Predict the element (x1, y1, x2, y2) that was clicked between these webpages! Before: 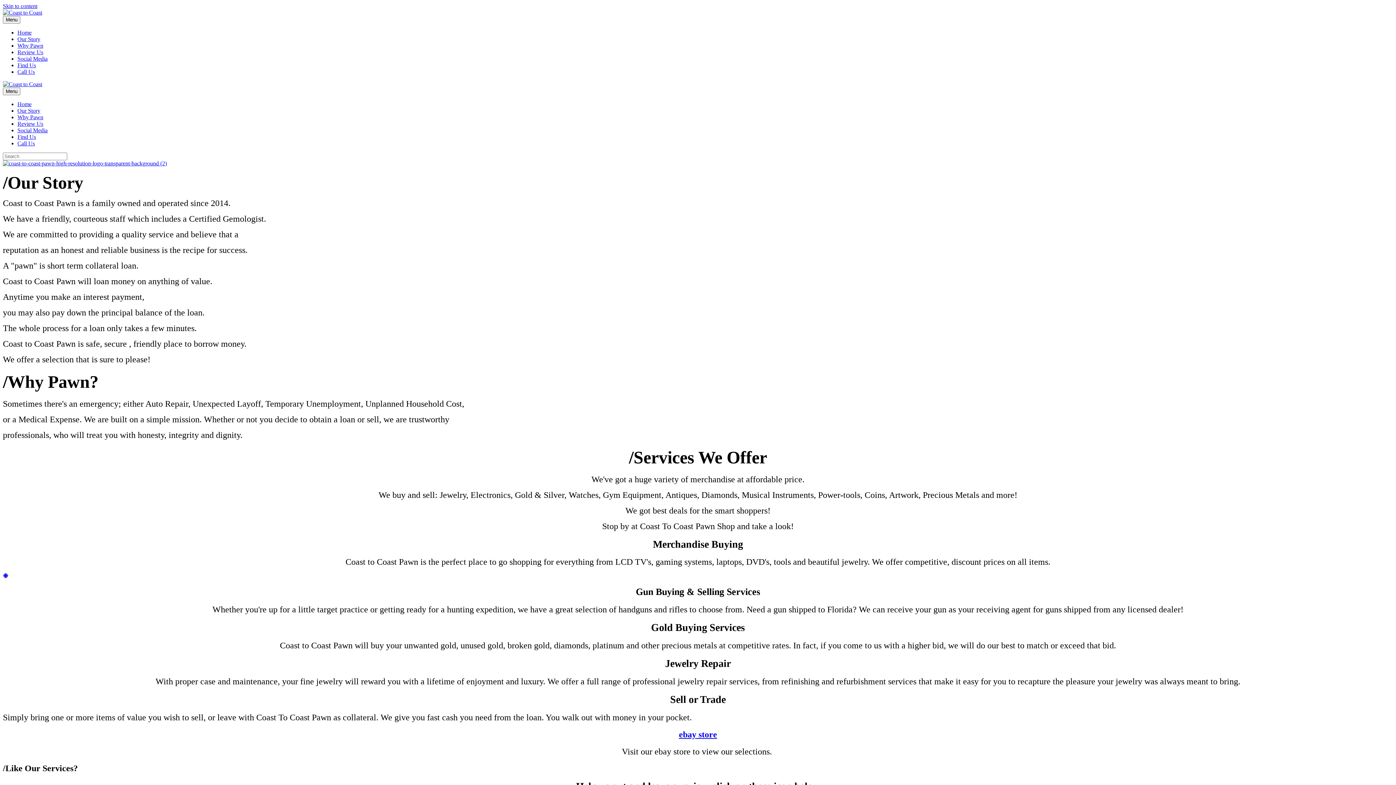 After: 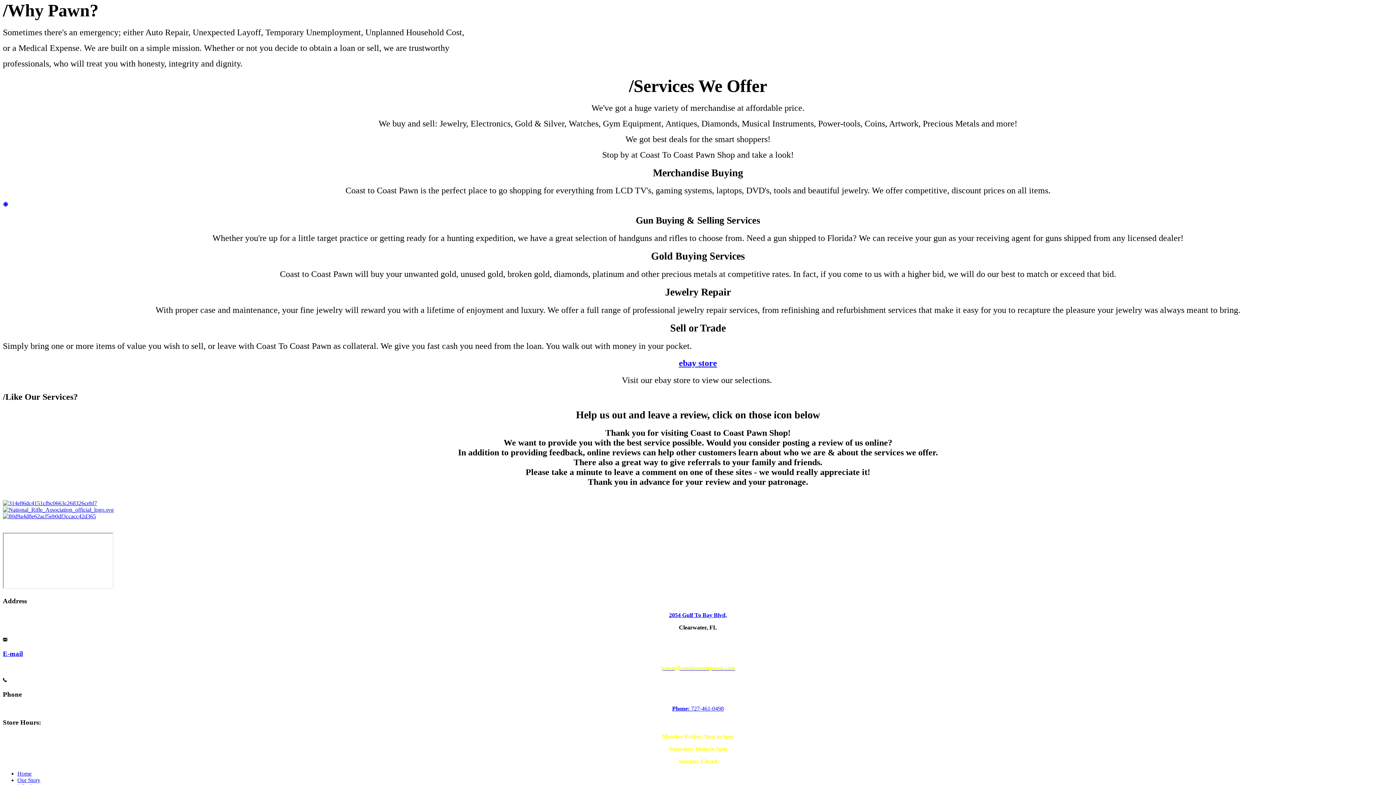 Action: label: Why Pawn bbox: (17, 114, 43, 120)